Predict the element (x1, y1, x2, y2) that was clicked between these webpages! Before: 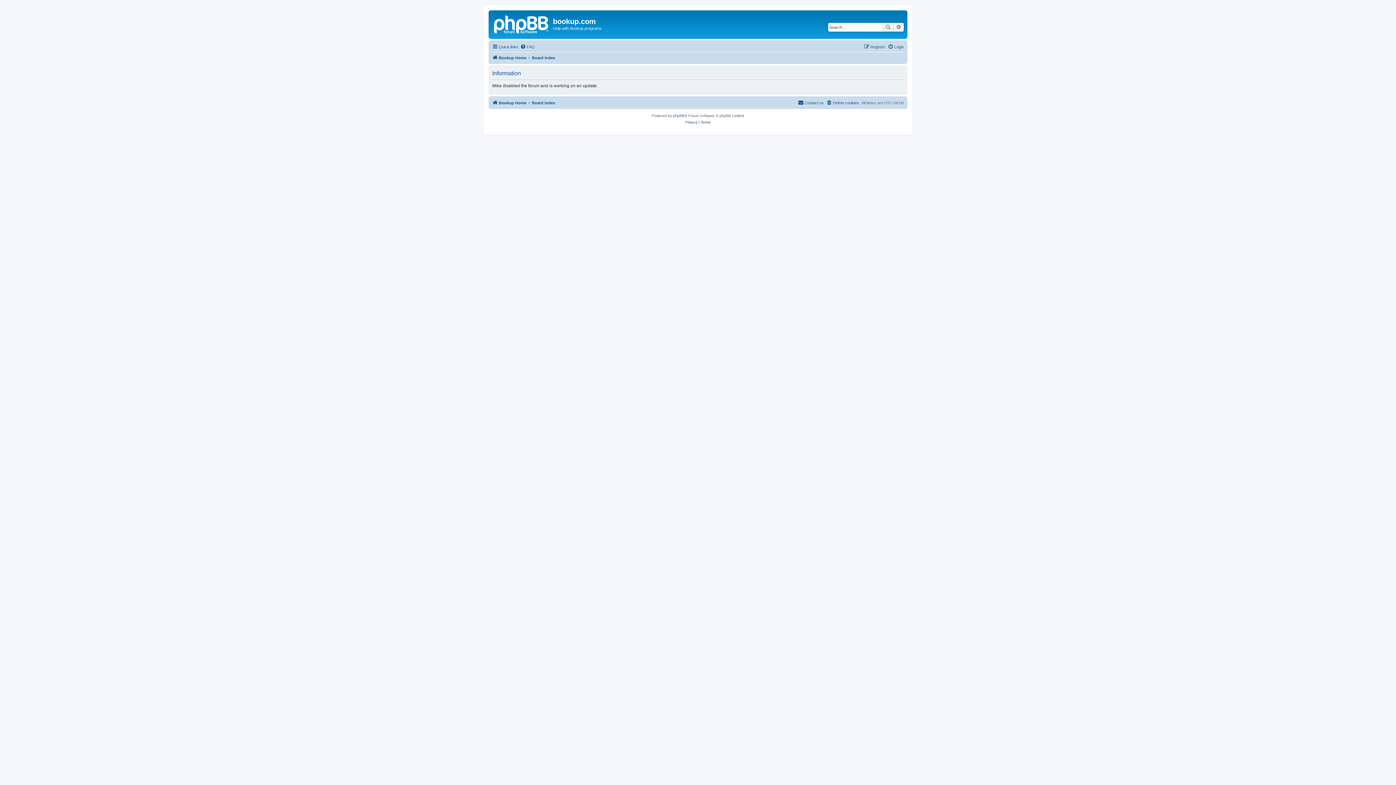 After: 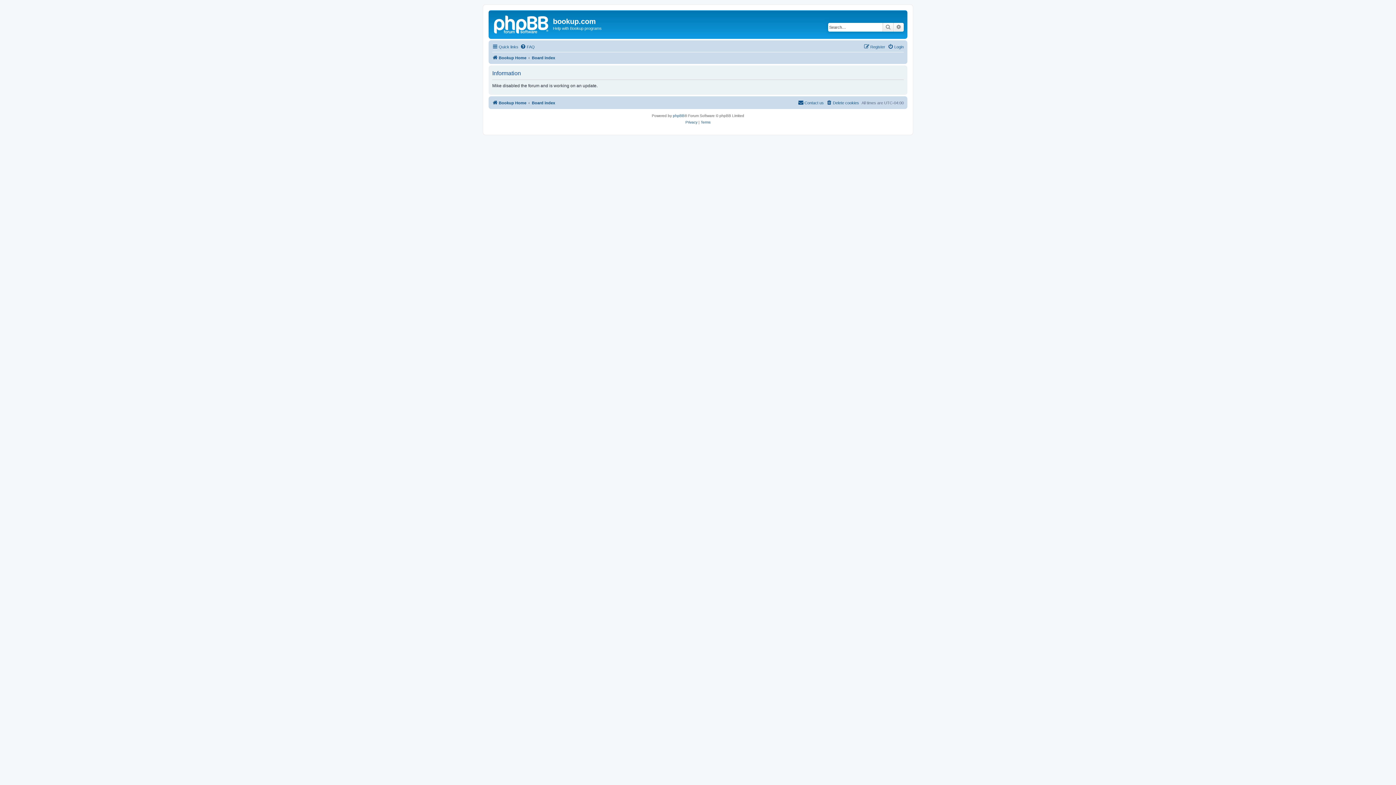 Action: bbox: (532, 53, 555, 62) label: Board index